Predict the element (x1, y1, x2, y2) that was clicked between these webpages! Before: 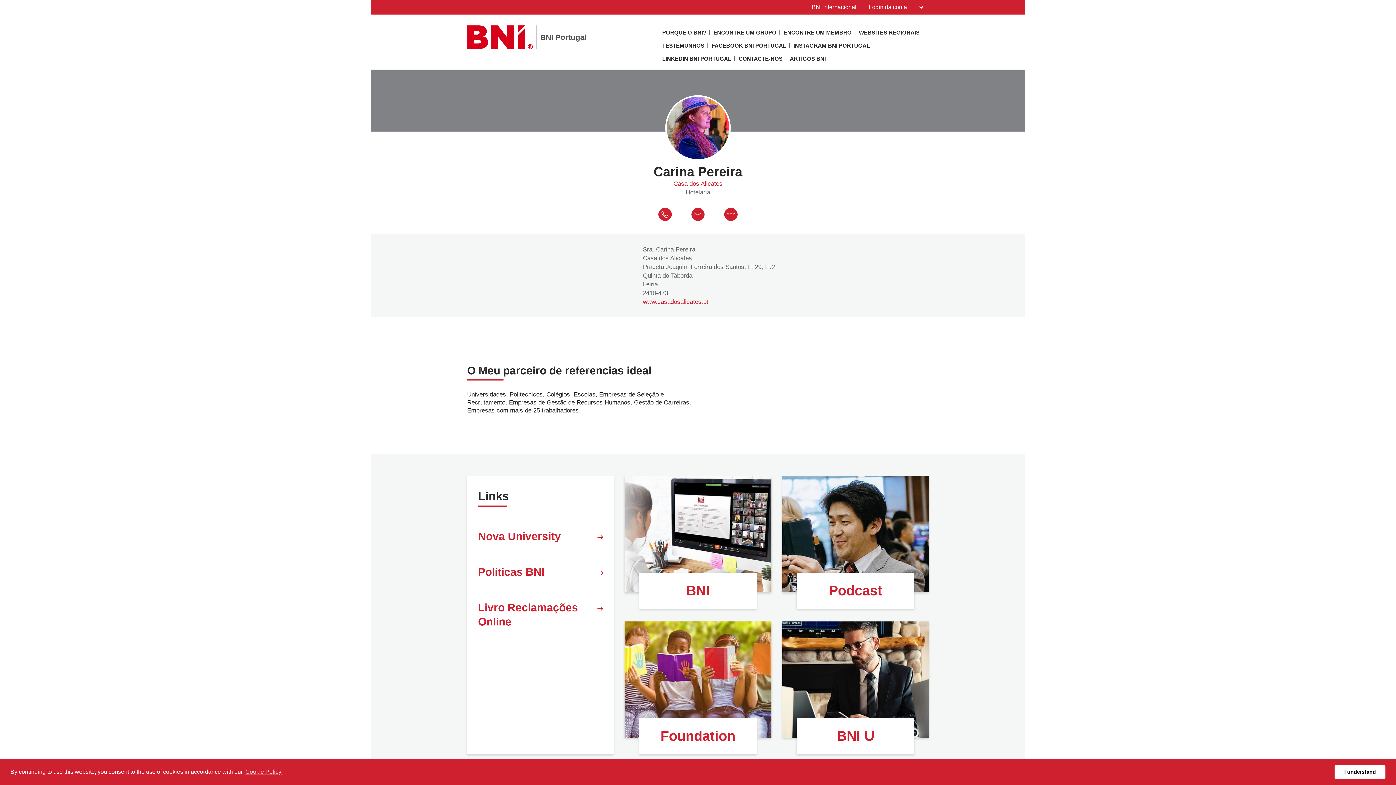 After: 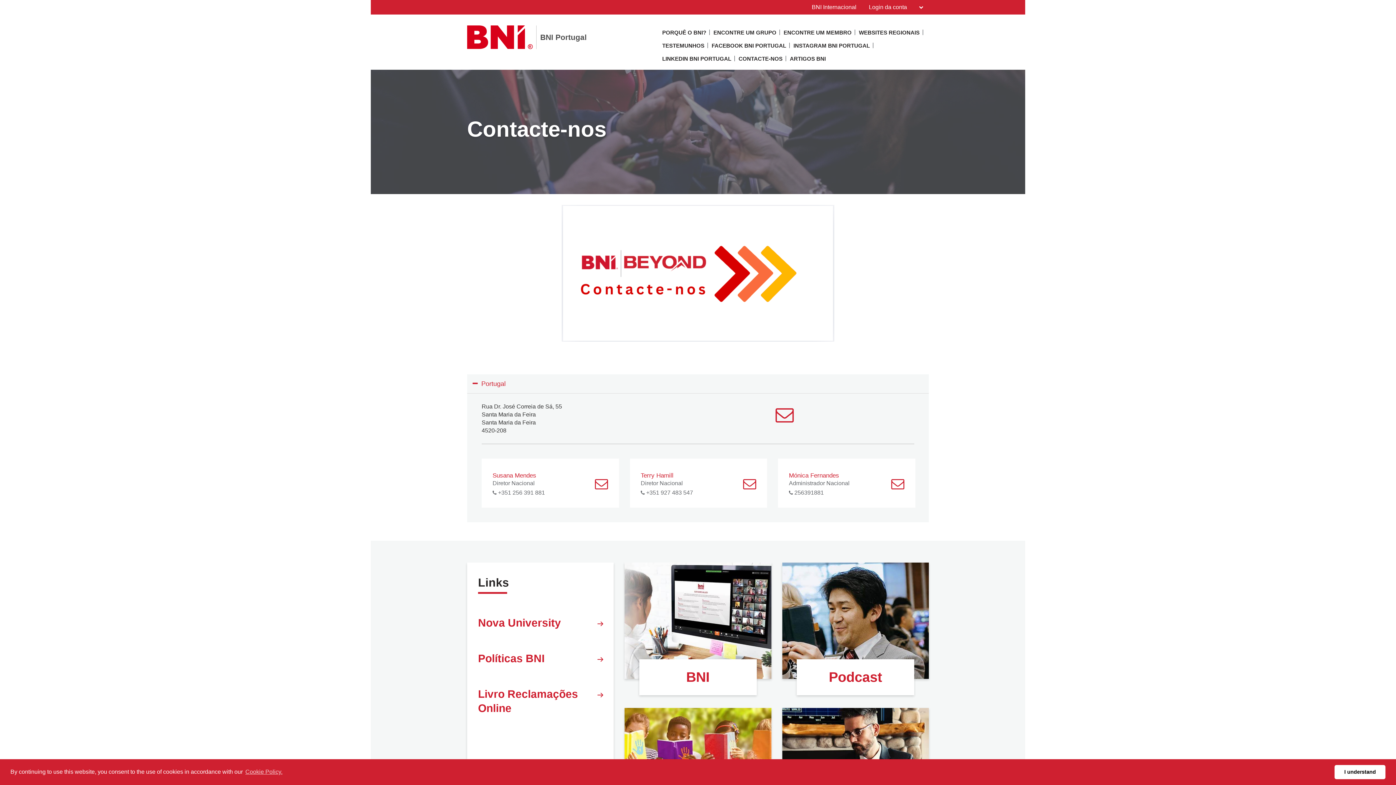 Action: label: CONTACTE-NOS bbox: (738, 54, 782, 67)